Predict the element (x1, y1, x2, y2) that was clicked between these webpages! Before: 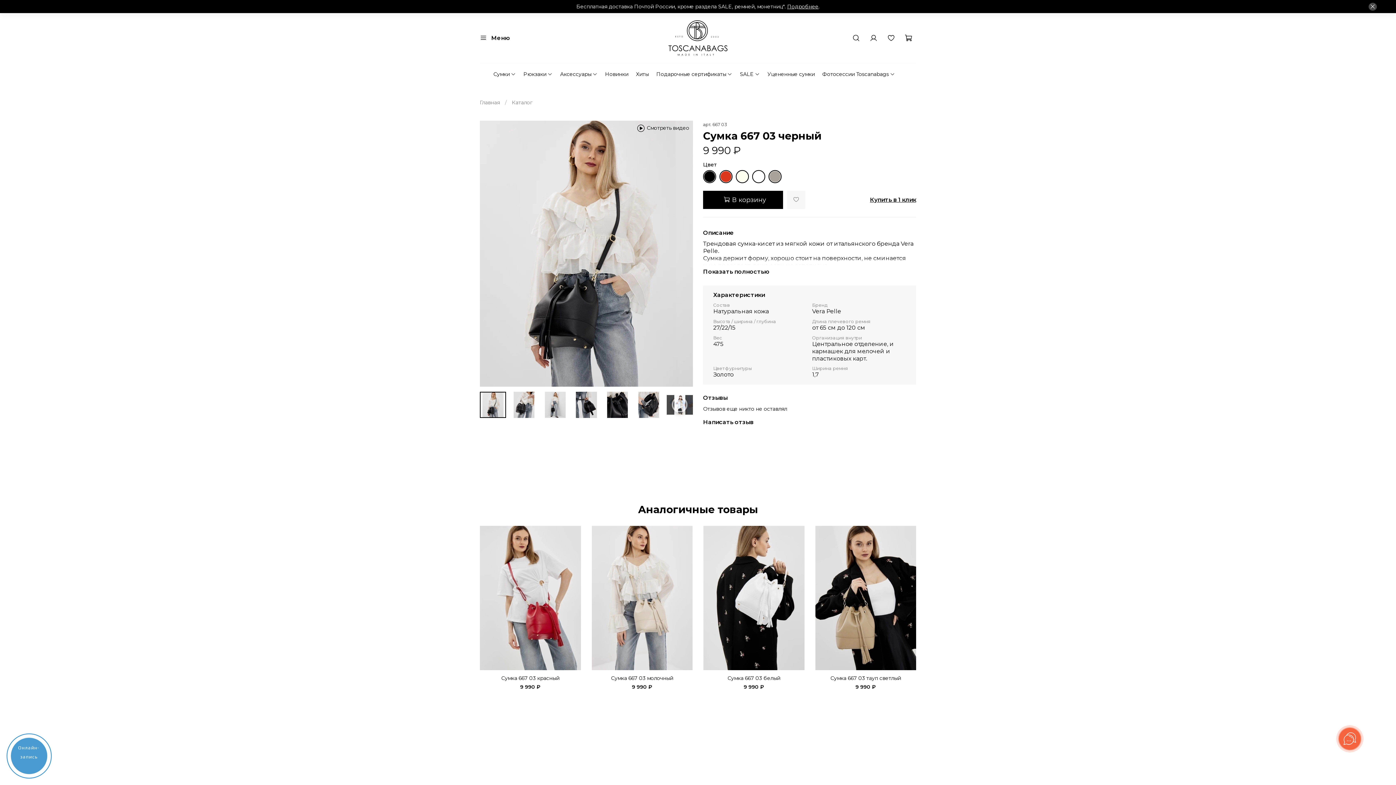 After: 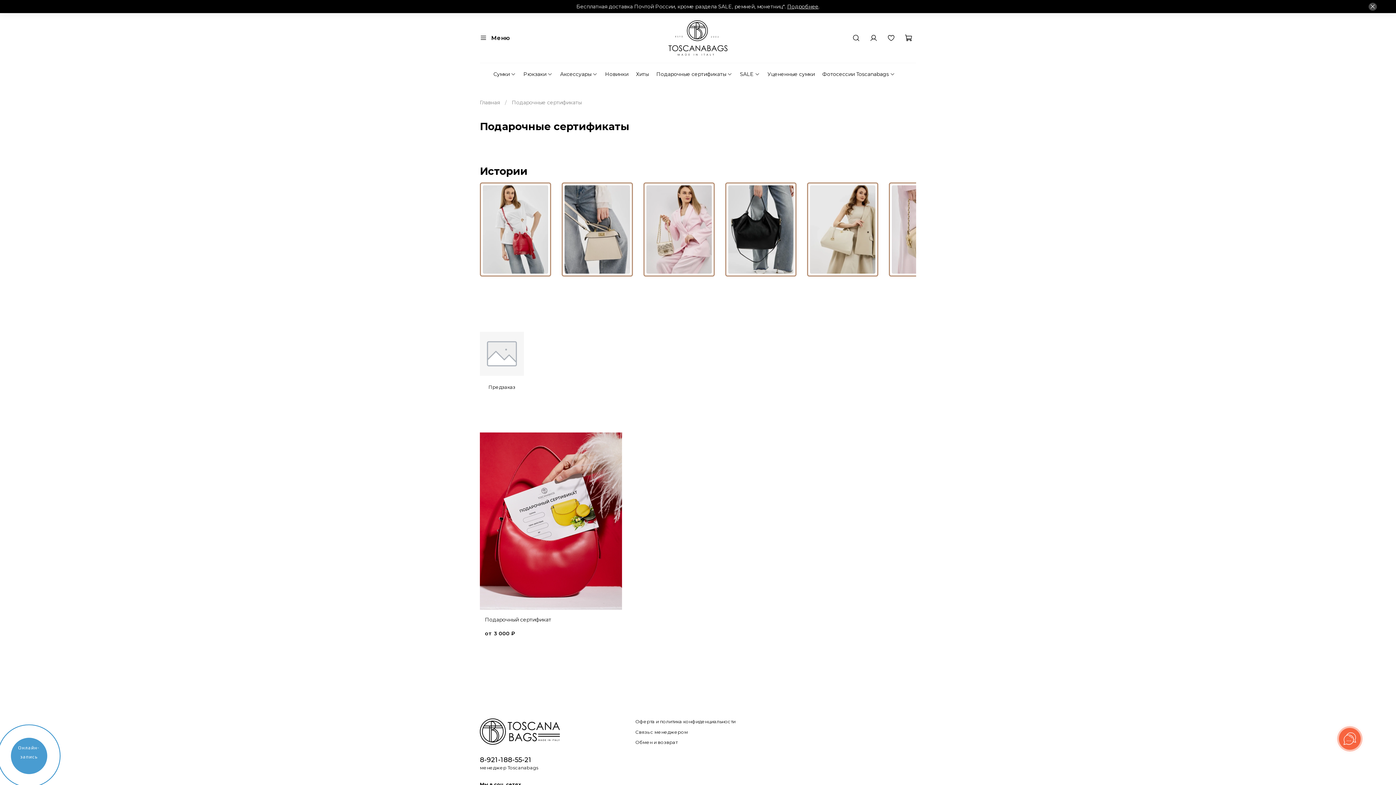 Action: label: Подарочные сертификаты bbox: (656, 70, 732, 78)